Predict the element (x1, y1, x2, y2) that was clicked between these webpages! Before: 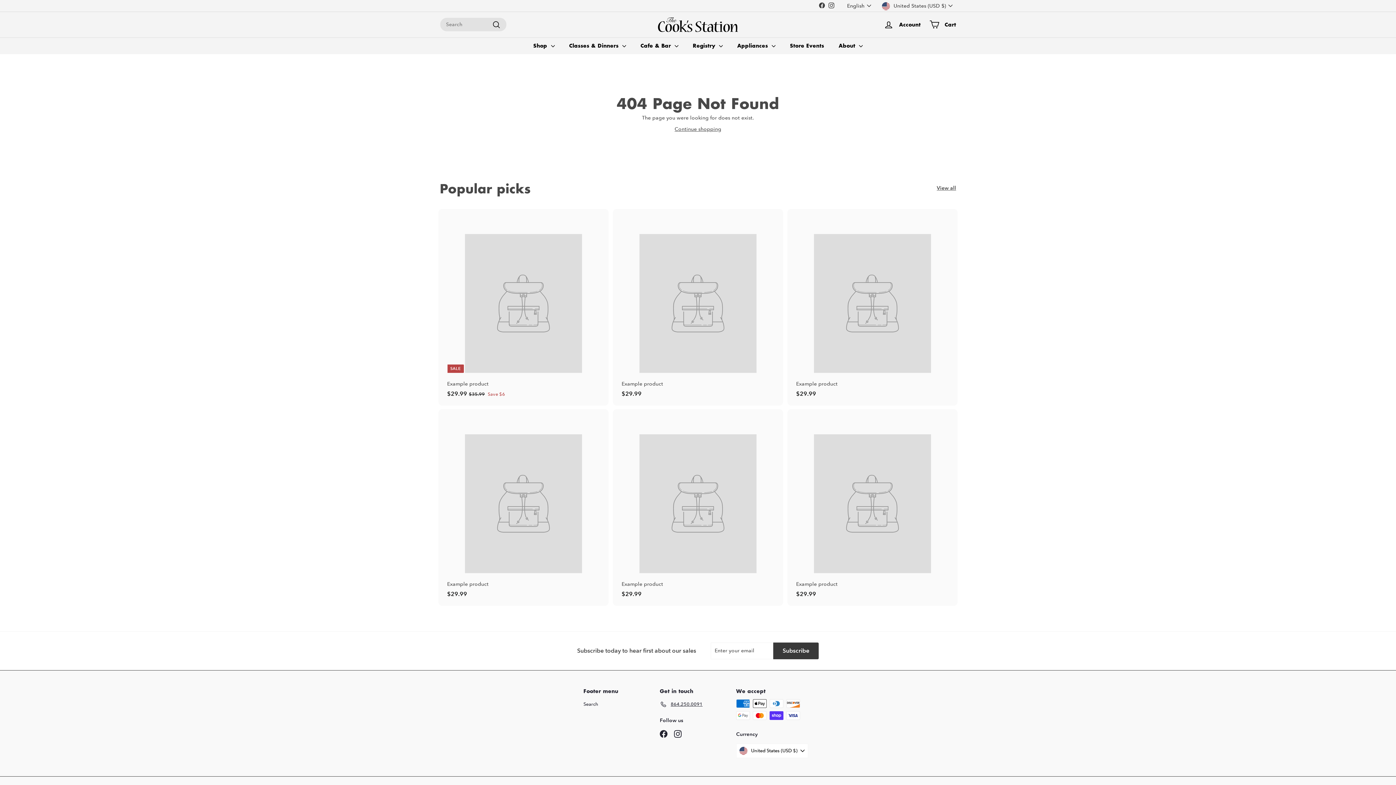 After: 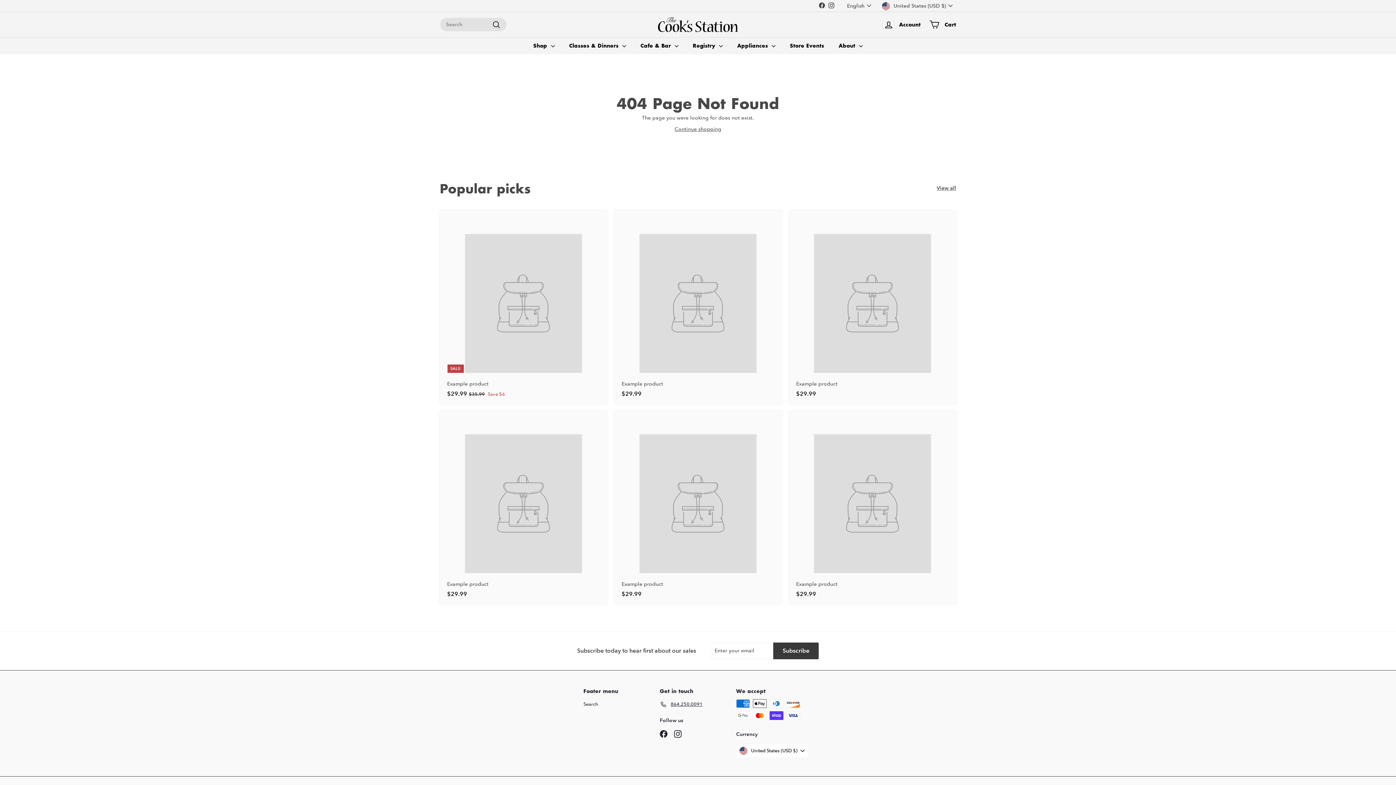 Action: label: Example product
$29.99
$29.99 bbox: (440, 409, 607, 606)